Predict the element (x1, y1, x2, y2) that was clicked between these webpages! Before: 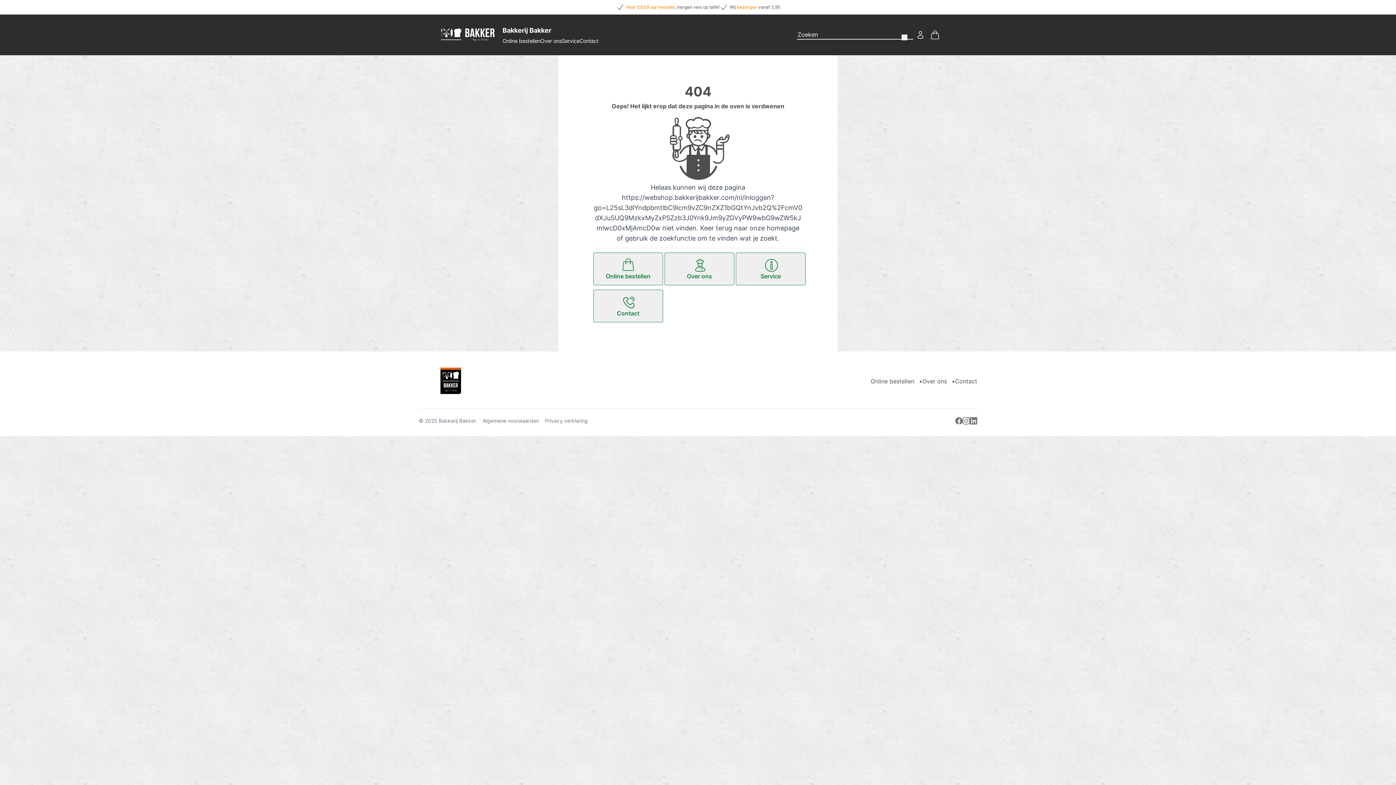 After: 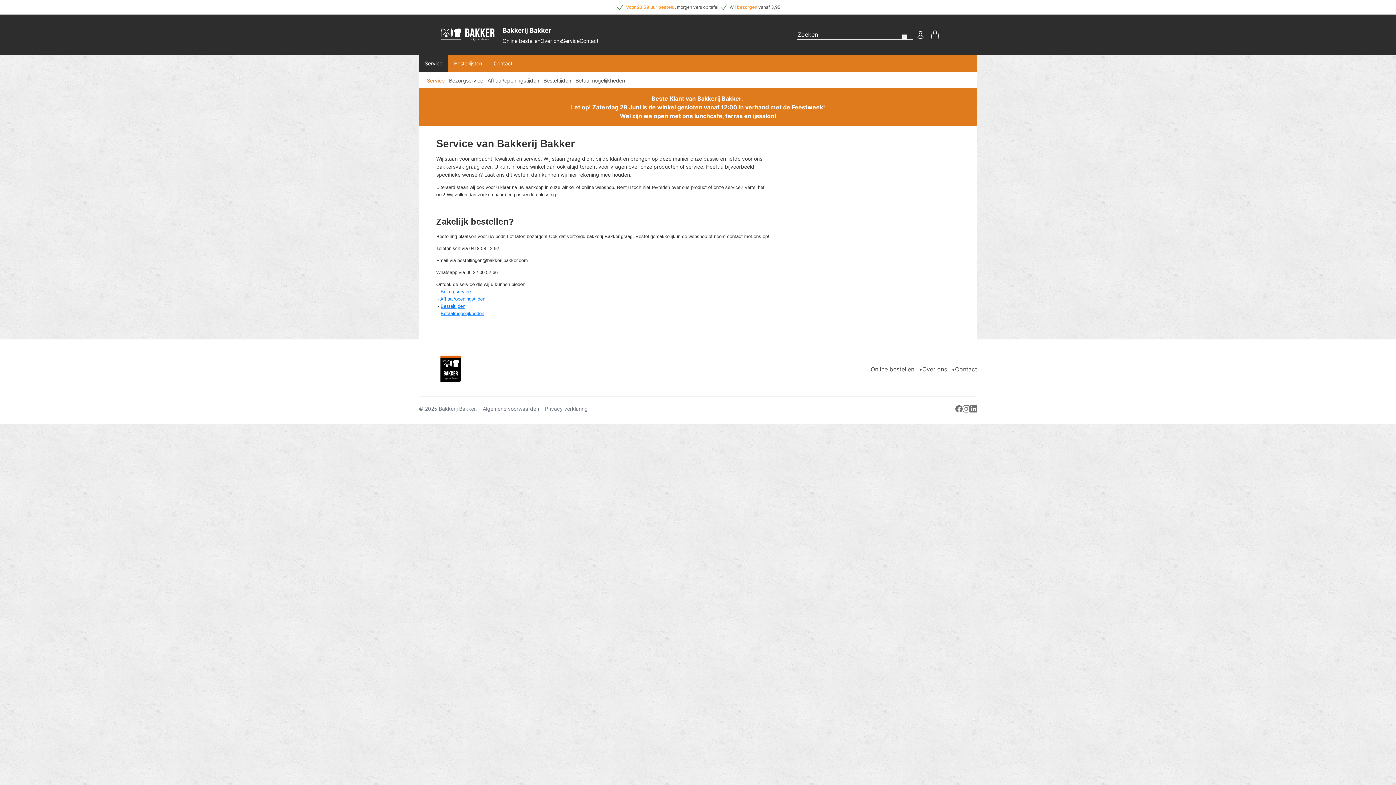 Action: bbox: (561, 37, 579, 43) label: Service